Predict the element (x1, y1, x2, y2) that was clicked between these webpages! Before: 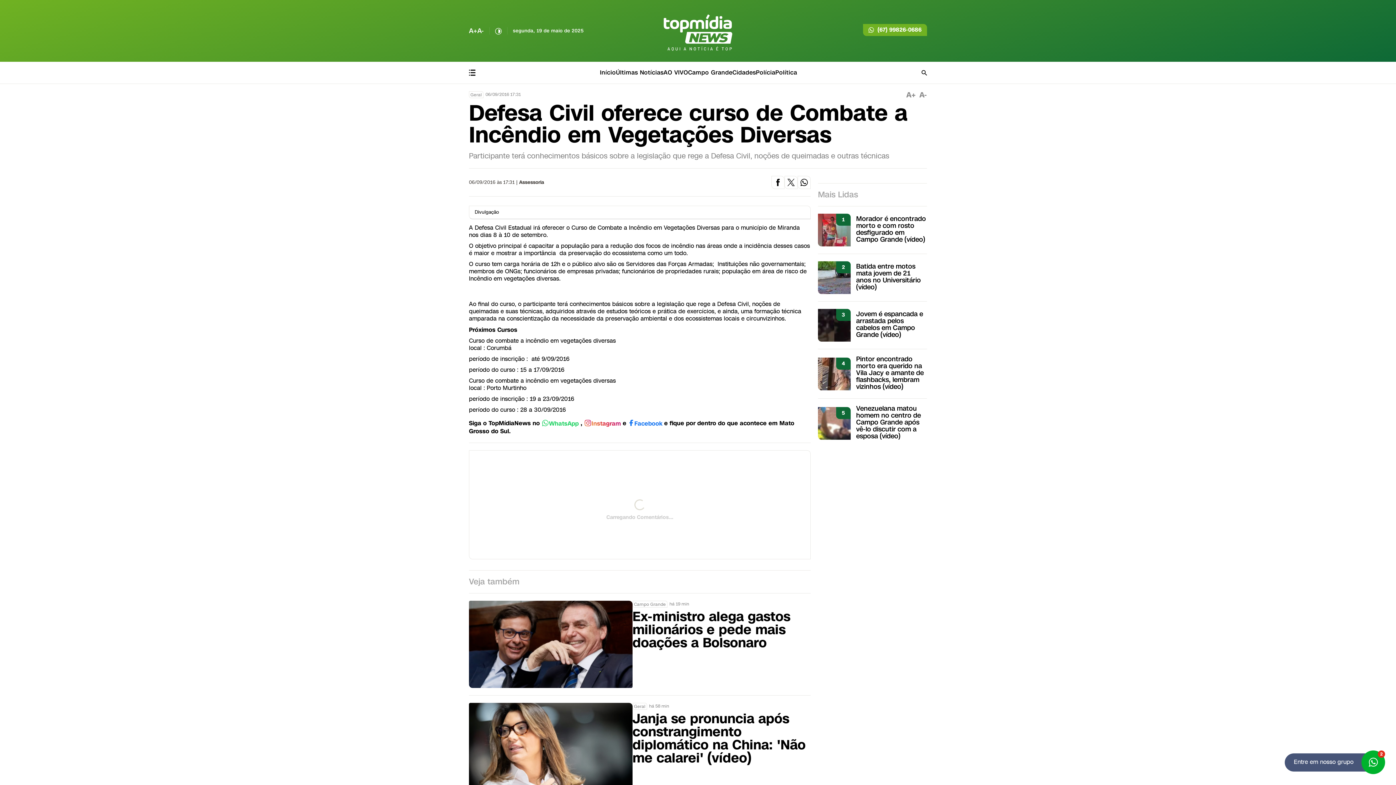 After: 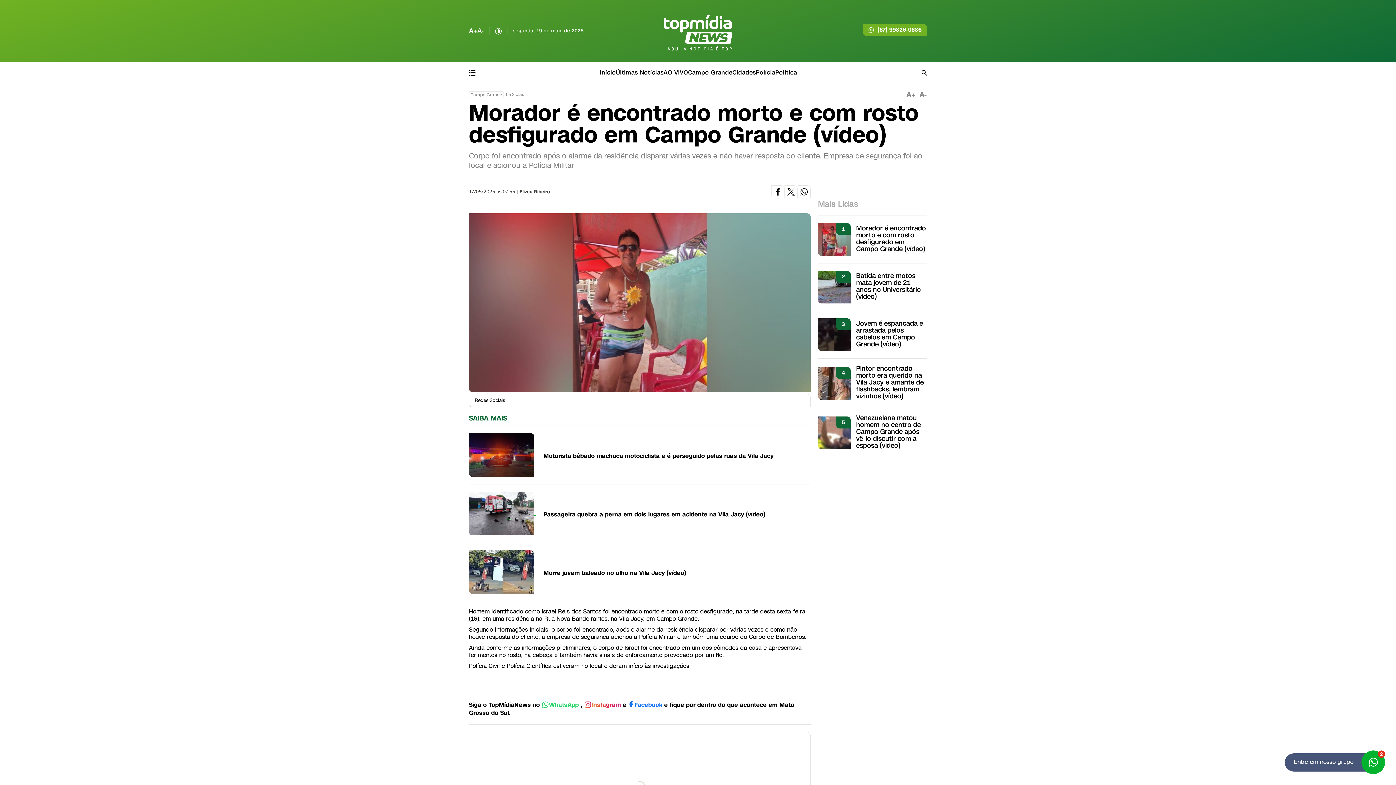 Action: bbox: (818, 213, 850, 246) label: 1